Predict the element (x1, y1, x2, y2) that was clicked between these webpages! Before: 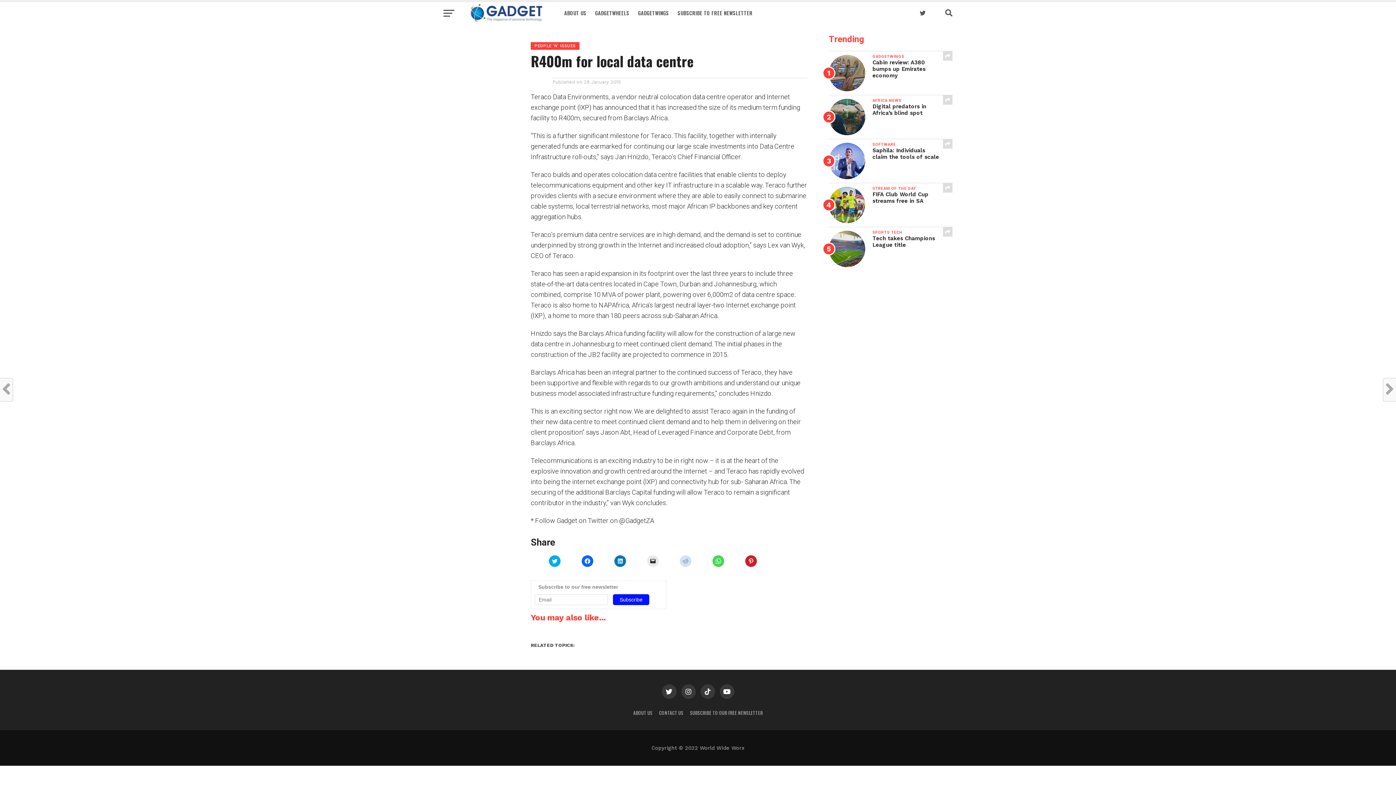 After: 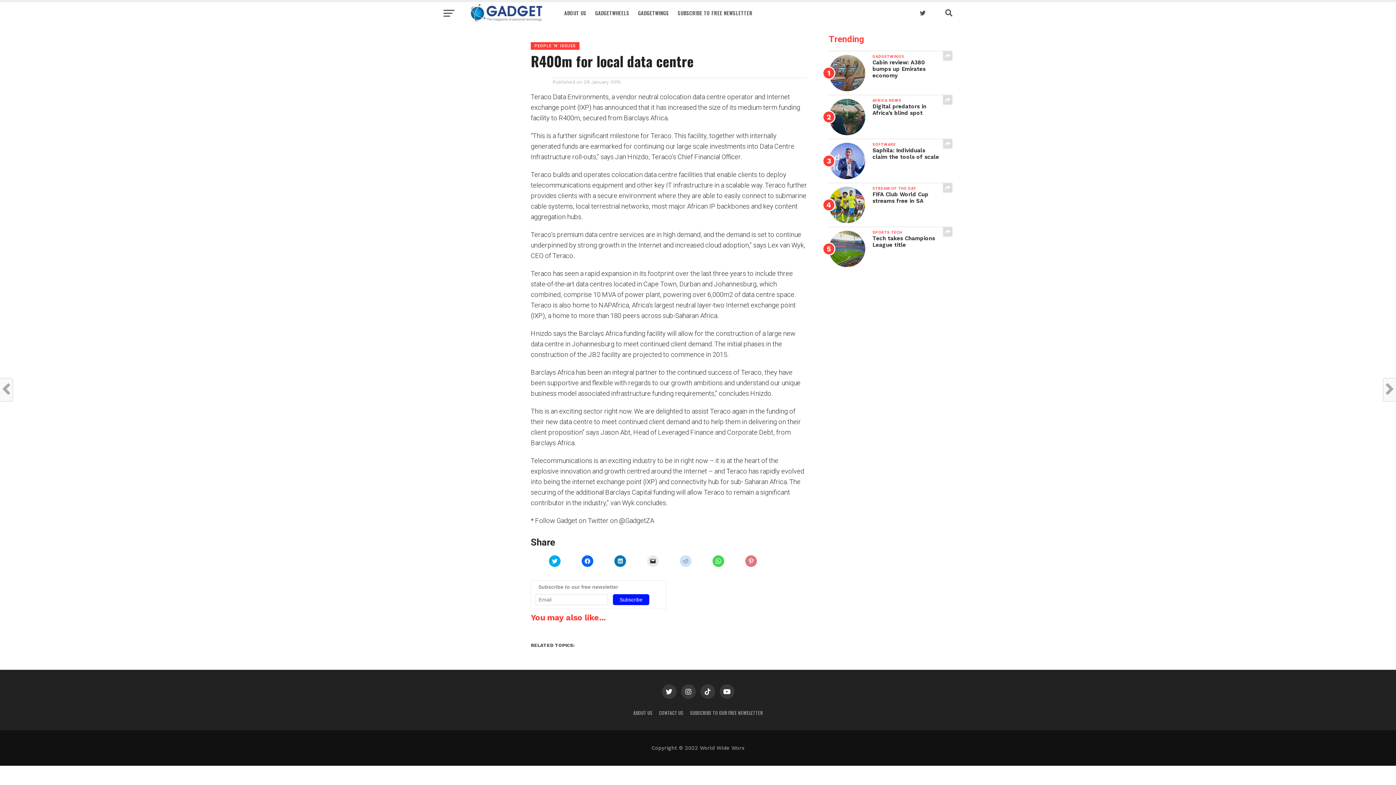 Action: label: Click to share on Pinterest (Opens in new window) bbox: (745, 555, 757, 567)